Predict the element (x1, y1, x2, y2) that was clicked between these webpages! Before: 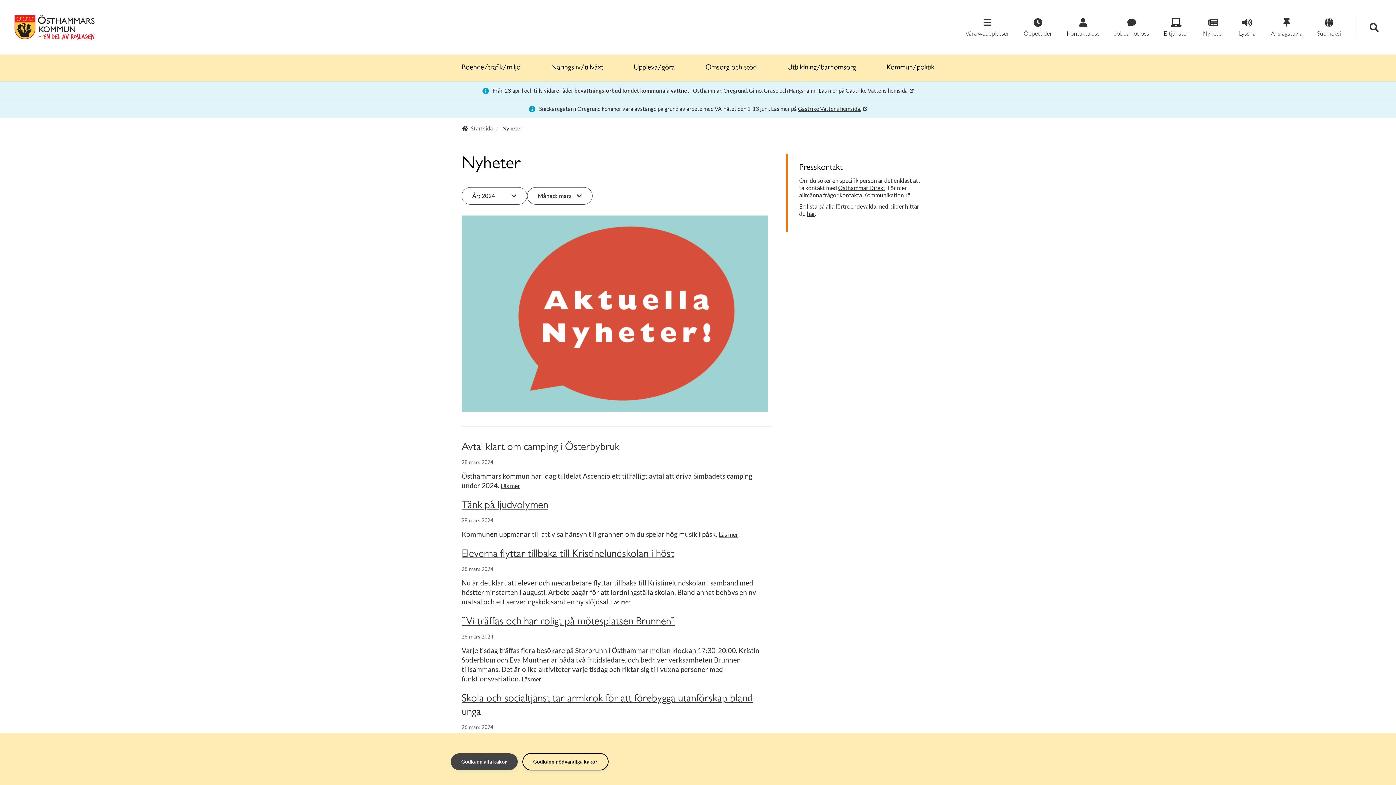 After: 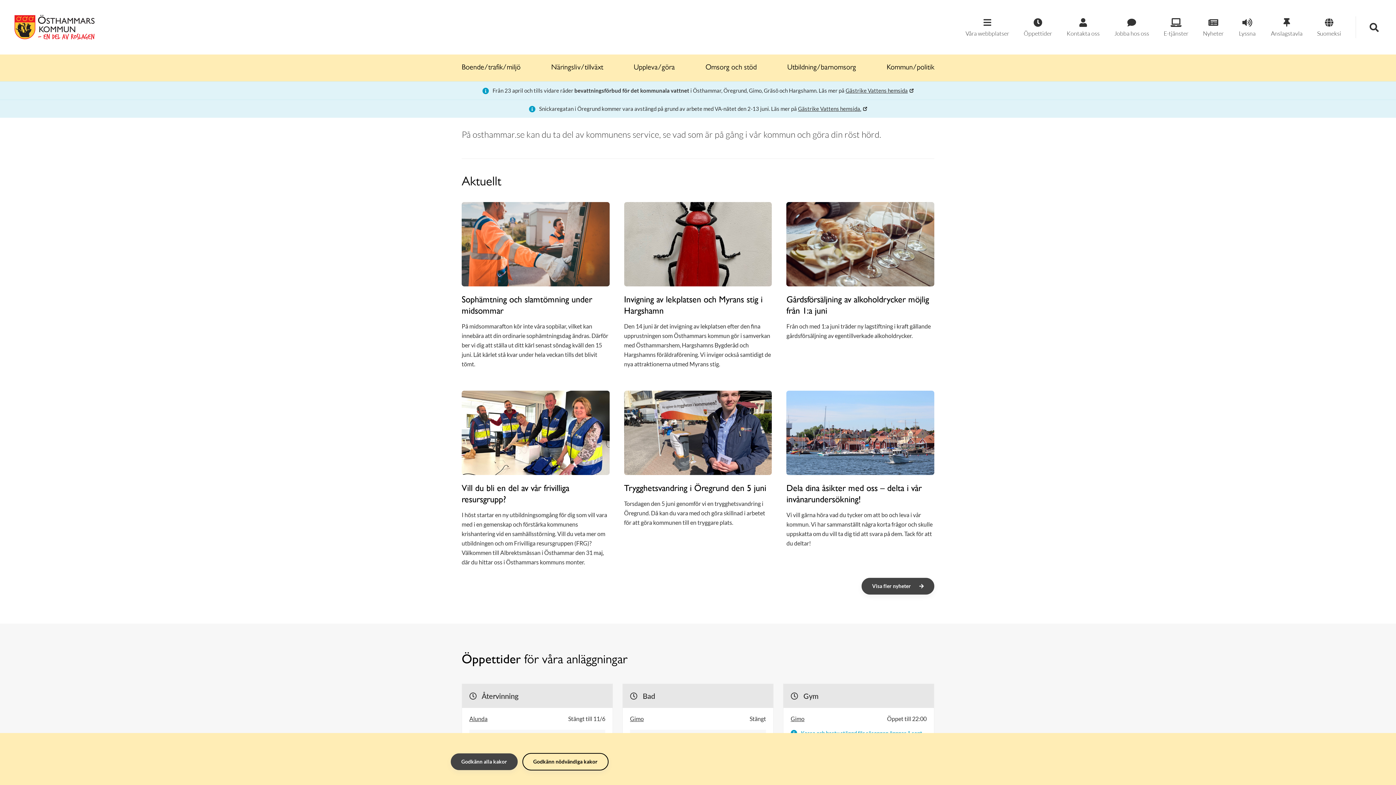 Action: bbox: (14, 14, 94, 39)